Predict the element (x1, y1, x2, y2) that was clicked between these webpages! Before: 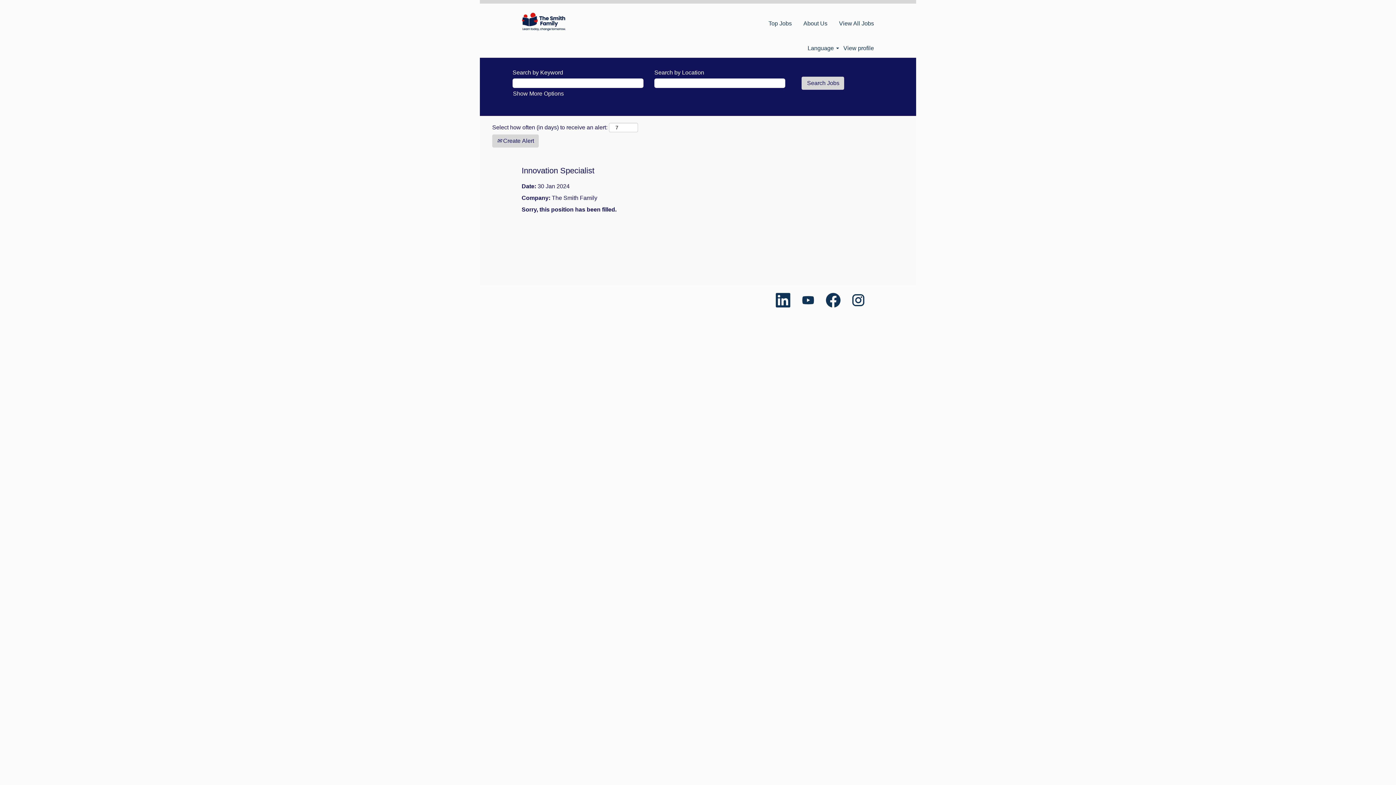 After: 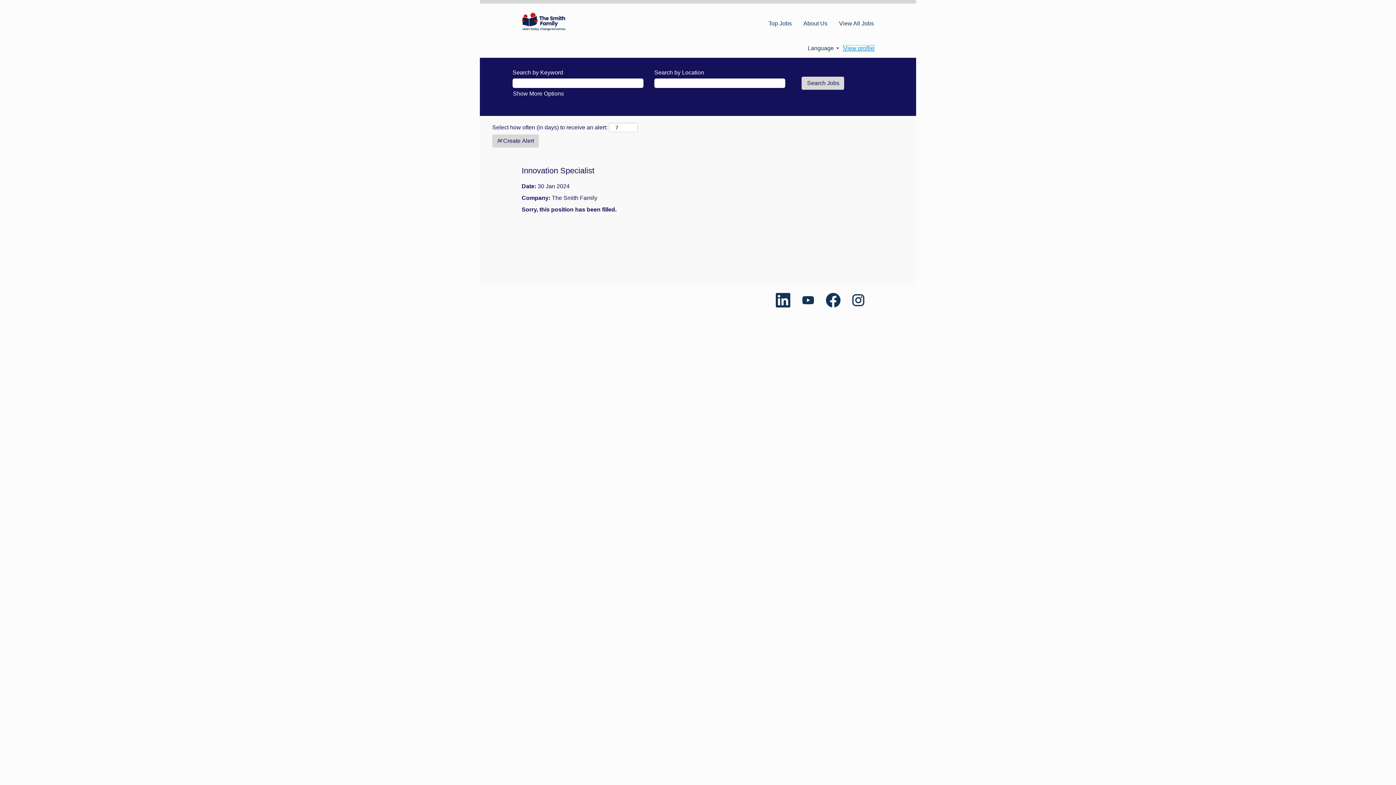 Action: label: View profile bbox: (843, 44, 874, 51)